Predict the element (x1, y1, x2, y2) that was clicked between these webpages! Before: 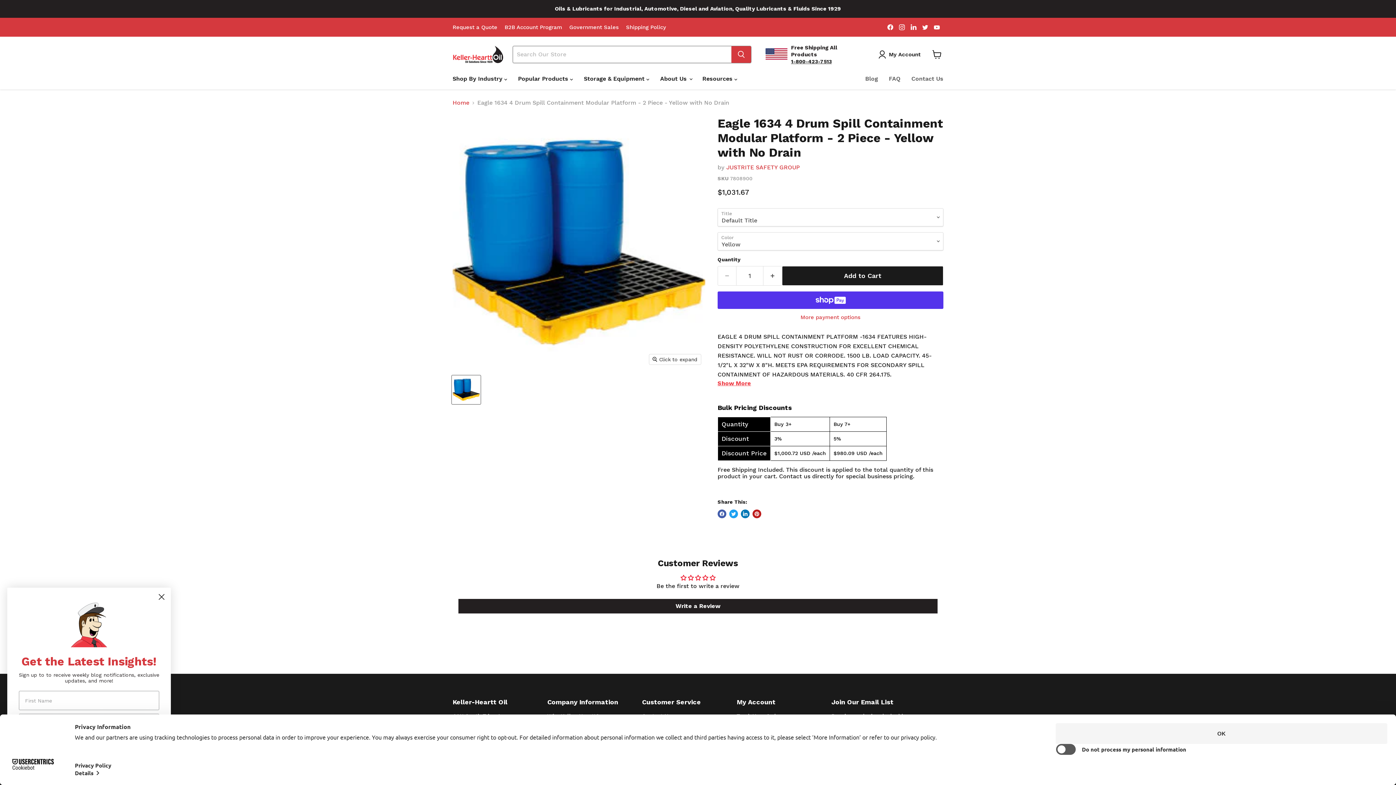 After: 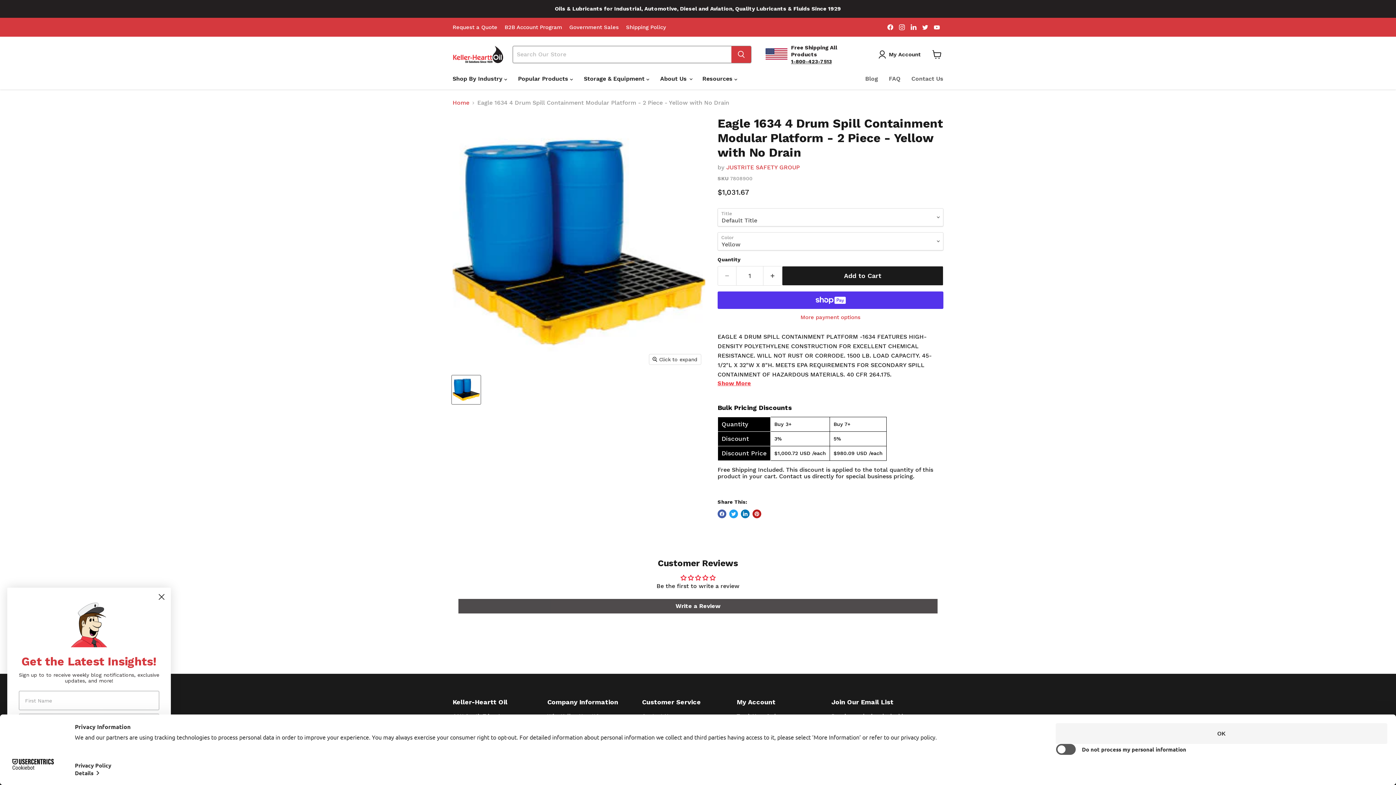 Action: bbox: (458, 599, 937, 613) label: Write a Review